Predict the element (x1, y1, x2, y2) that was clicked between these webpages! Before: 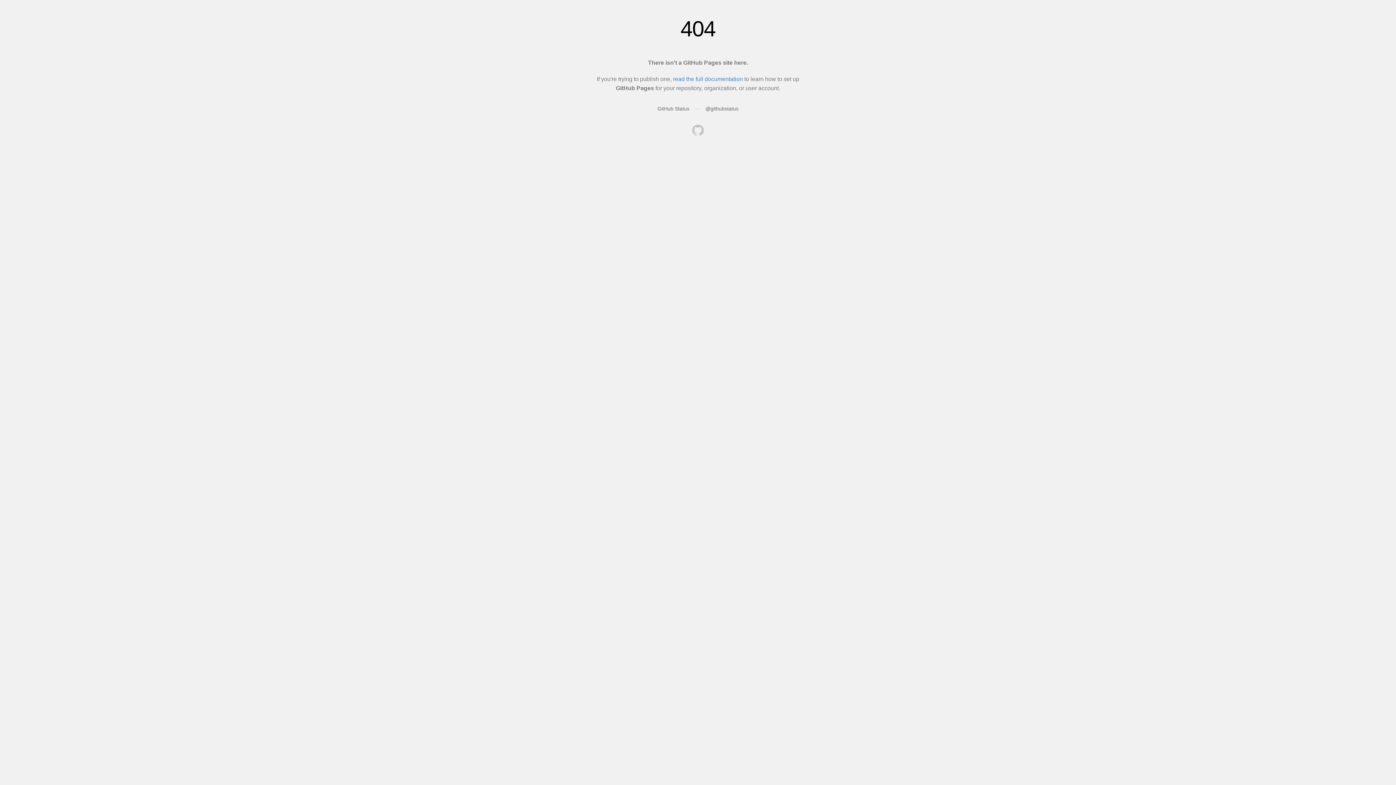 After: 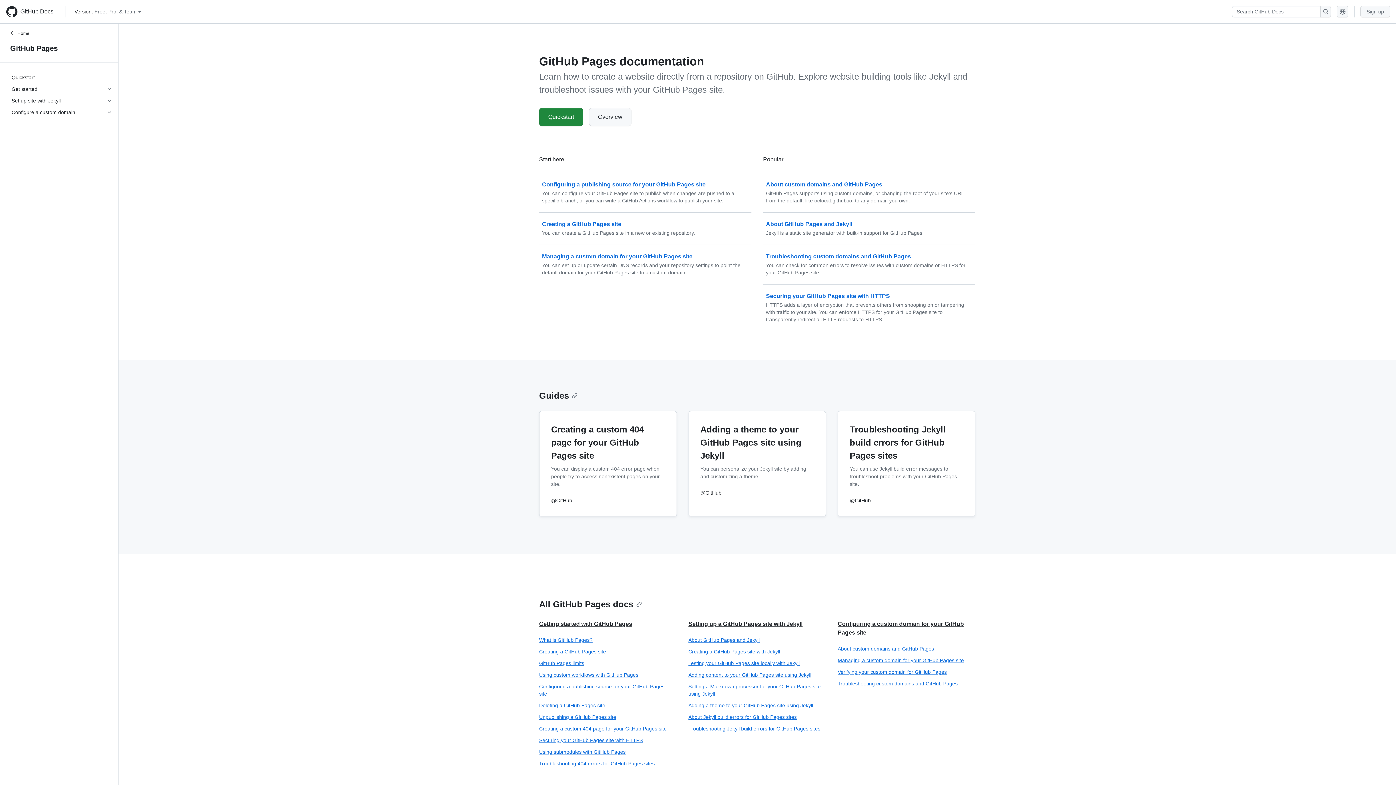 Action: bbox: (673, 76, 743, 82) label: read the full documentation